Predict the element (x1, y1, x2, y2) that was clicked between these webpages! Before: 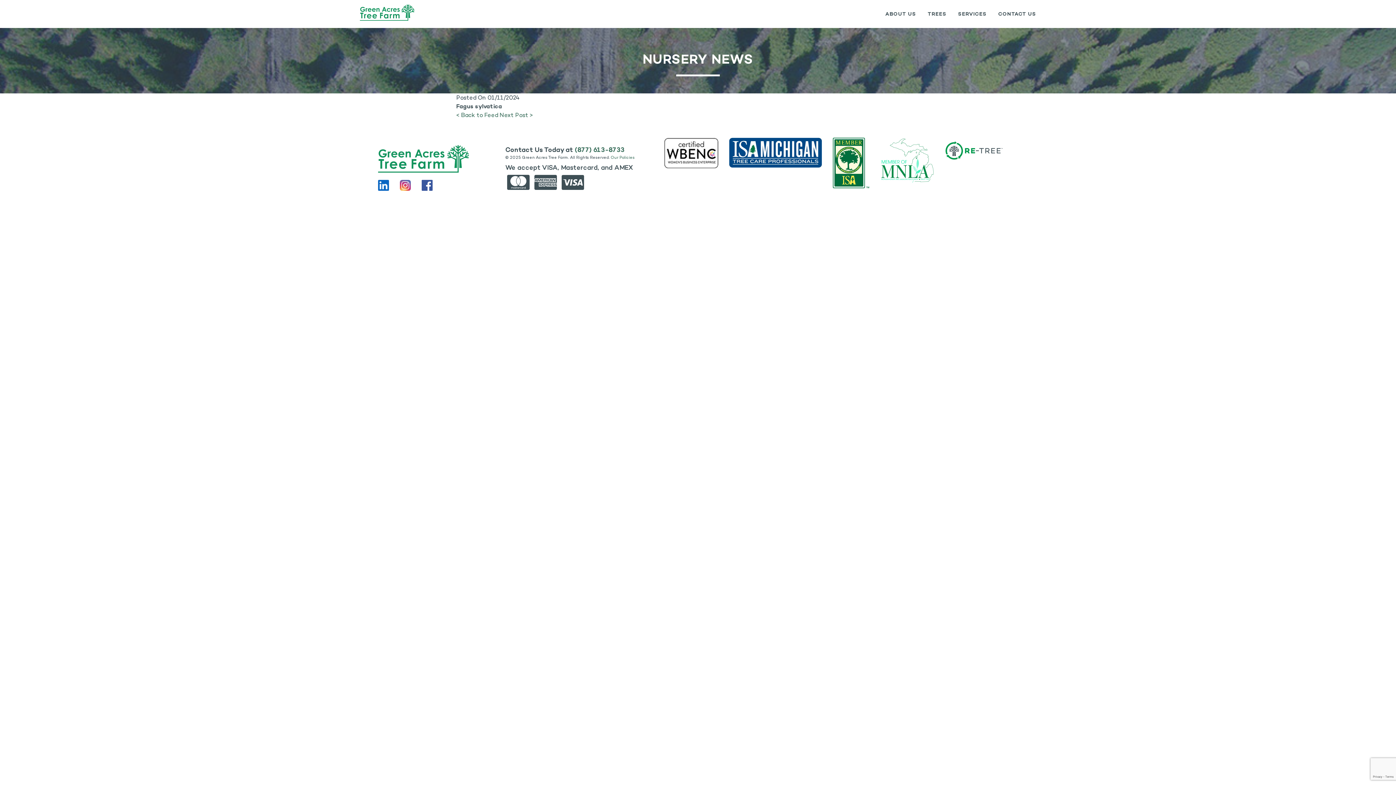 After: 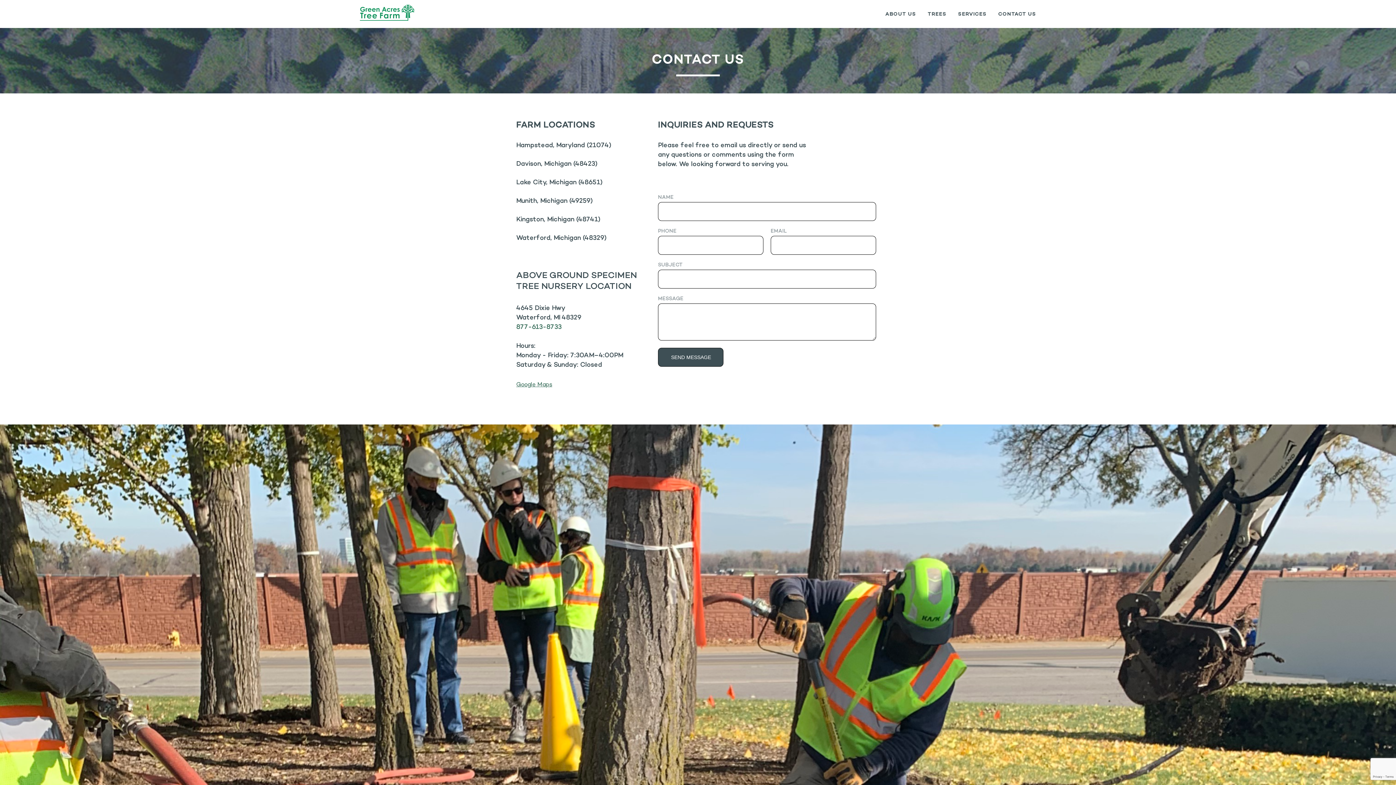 Action: label: CONTACT US bbox: (996, 5, 1038, 22)